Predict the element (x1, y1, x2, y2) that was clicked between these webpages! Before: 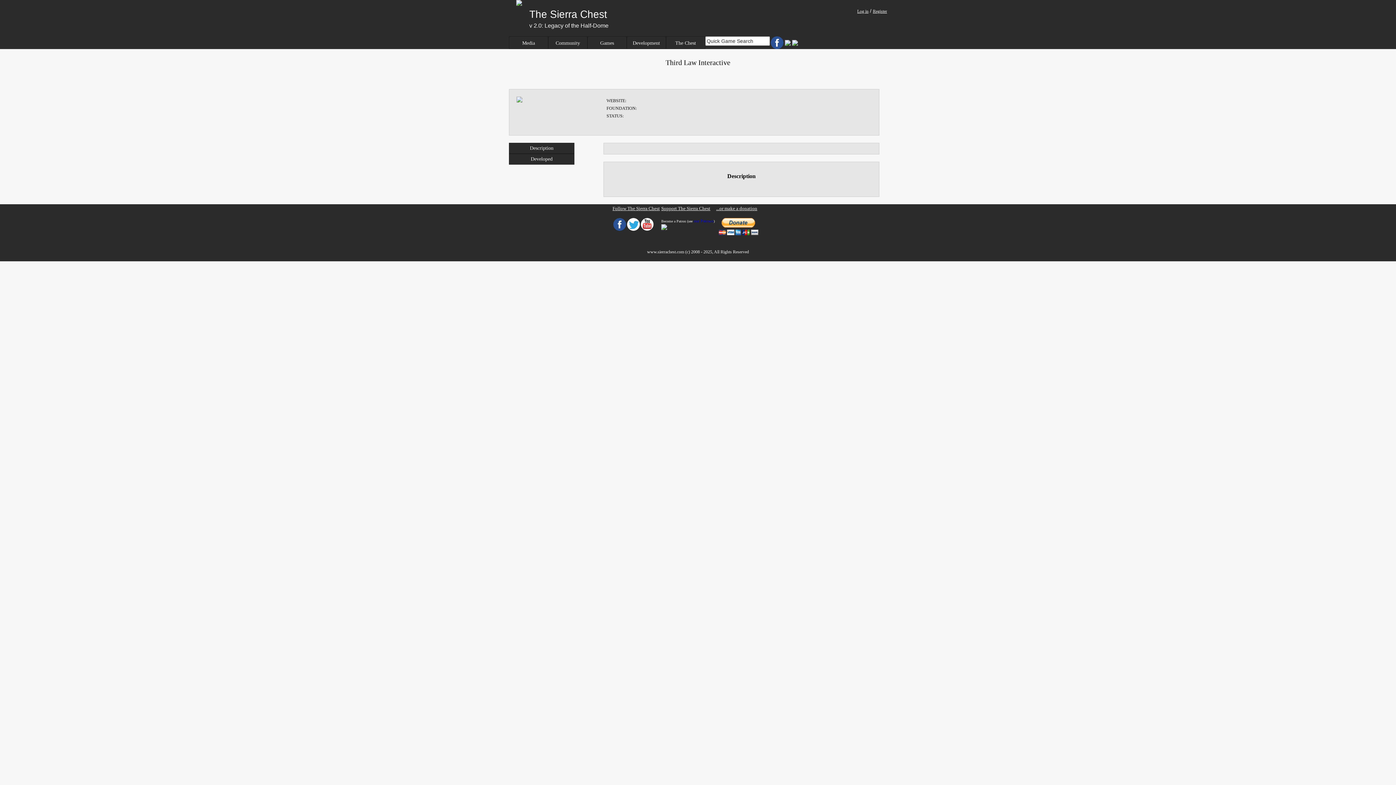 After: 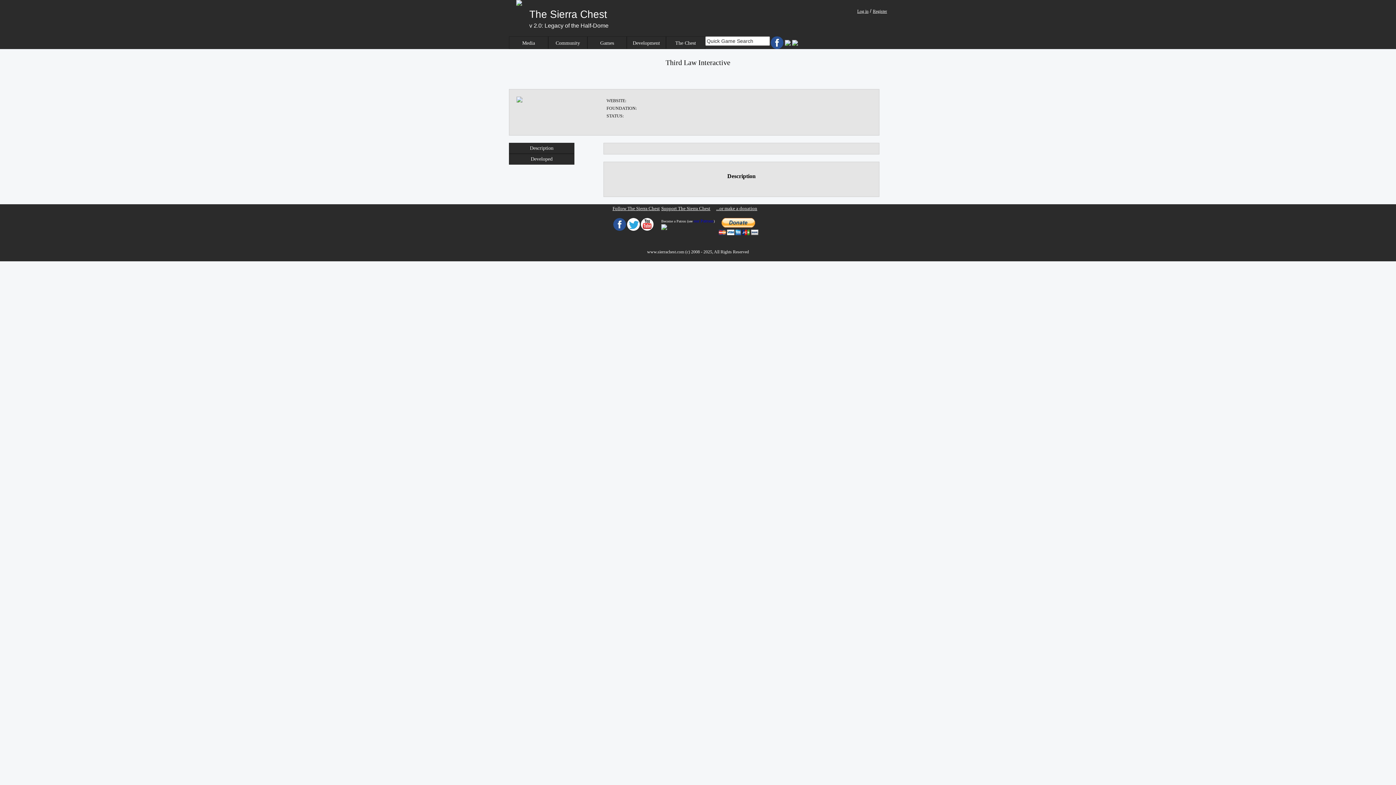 Action: bbox: (792, 39, 798, 44)